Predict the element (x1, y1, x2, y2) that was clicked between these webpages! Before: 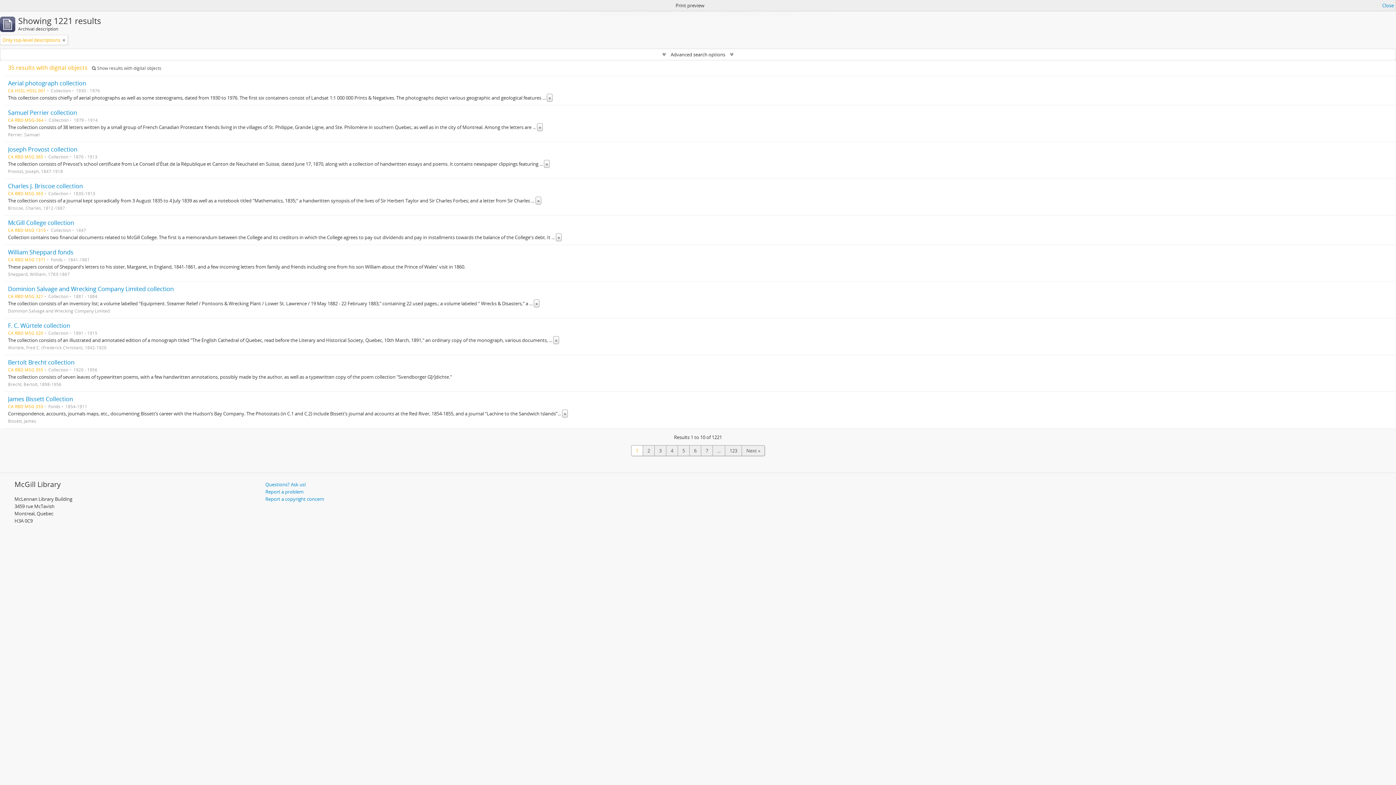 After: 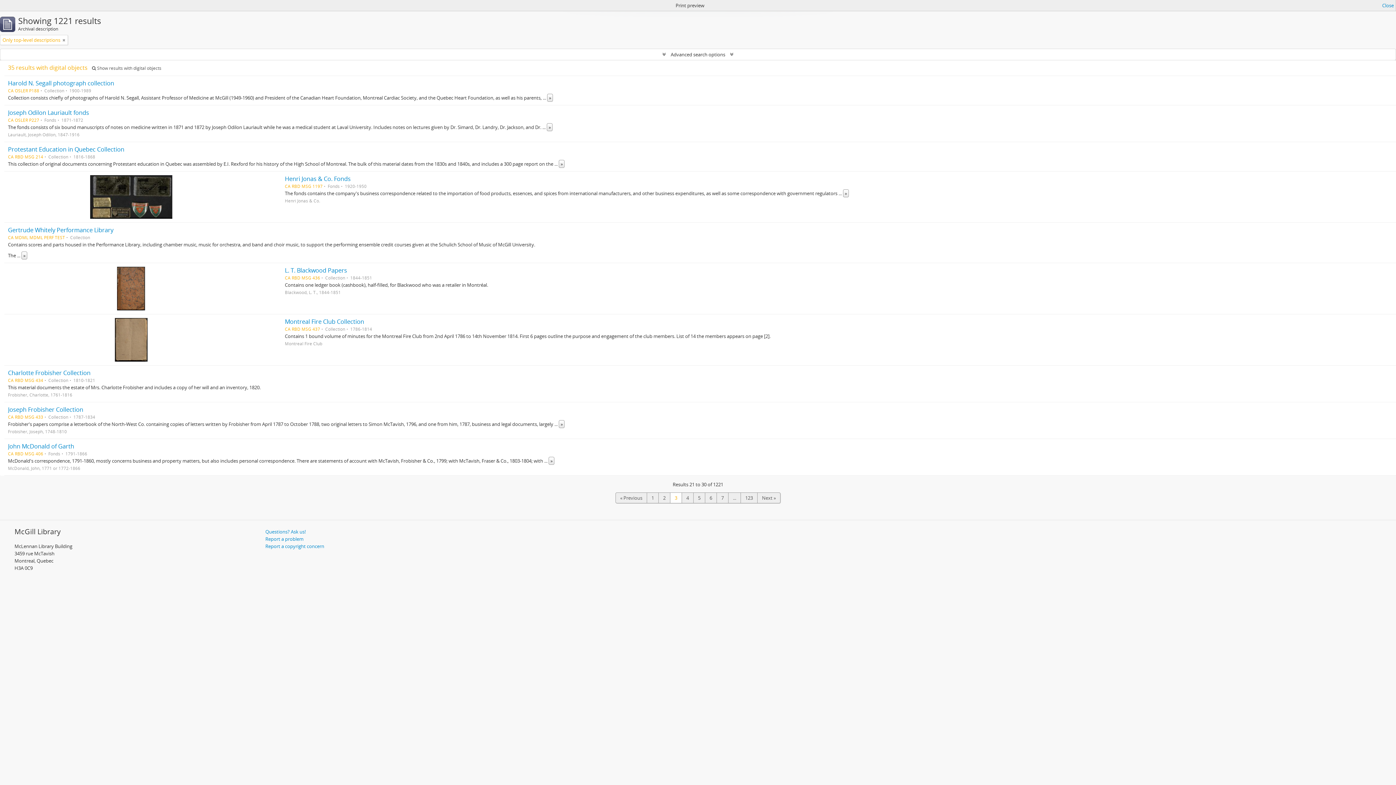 Action: bbox: (654, 445, 666, 456) label: 3